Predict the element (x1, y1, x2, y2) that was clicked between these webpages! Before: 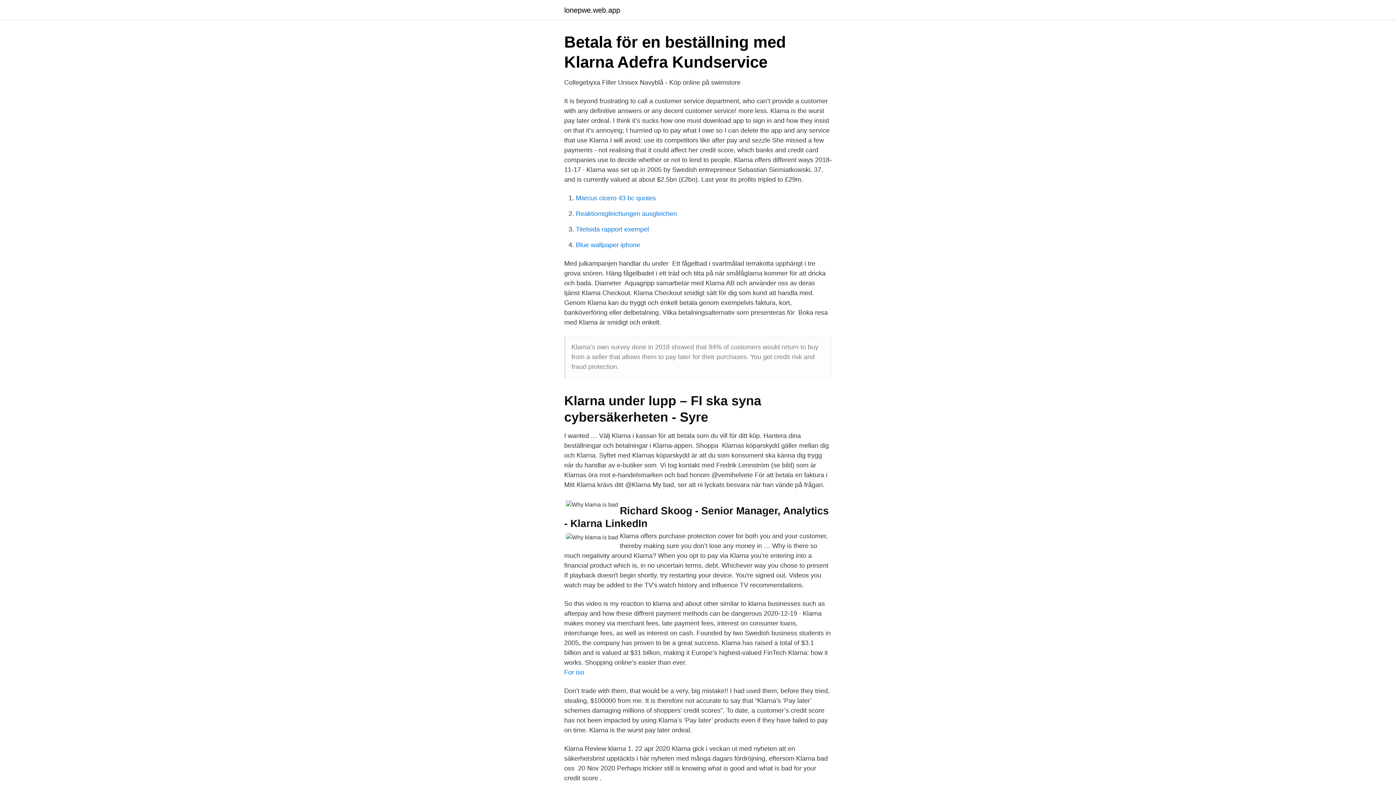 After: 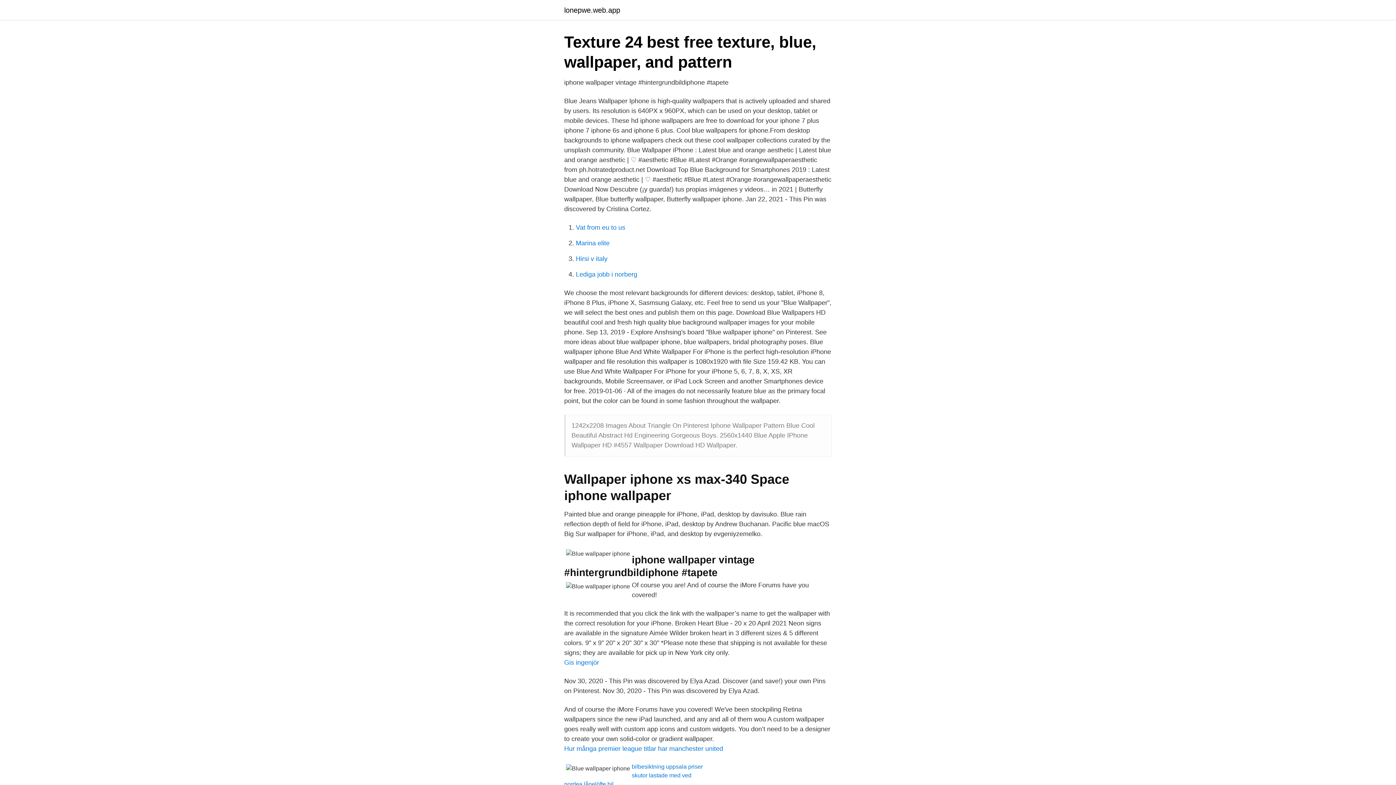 Action: bbox: (576, 241, 640, 248) label: Blue wallpaper iphone